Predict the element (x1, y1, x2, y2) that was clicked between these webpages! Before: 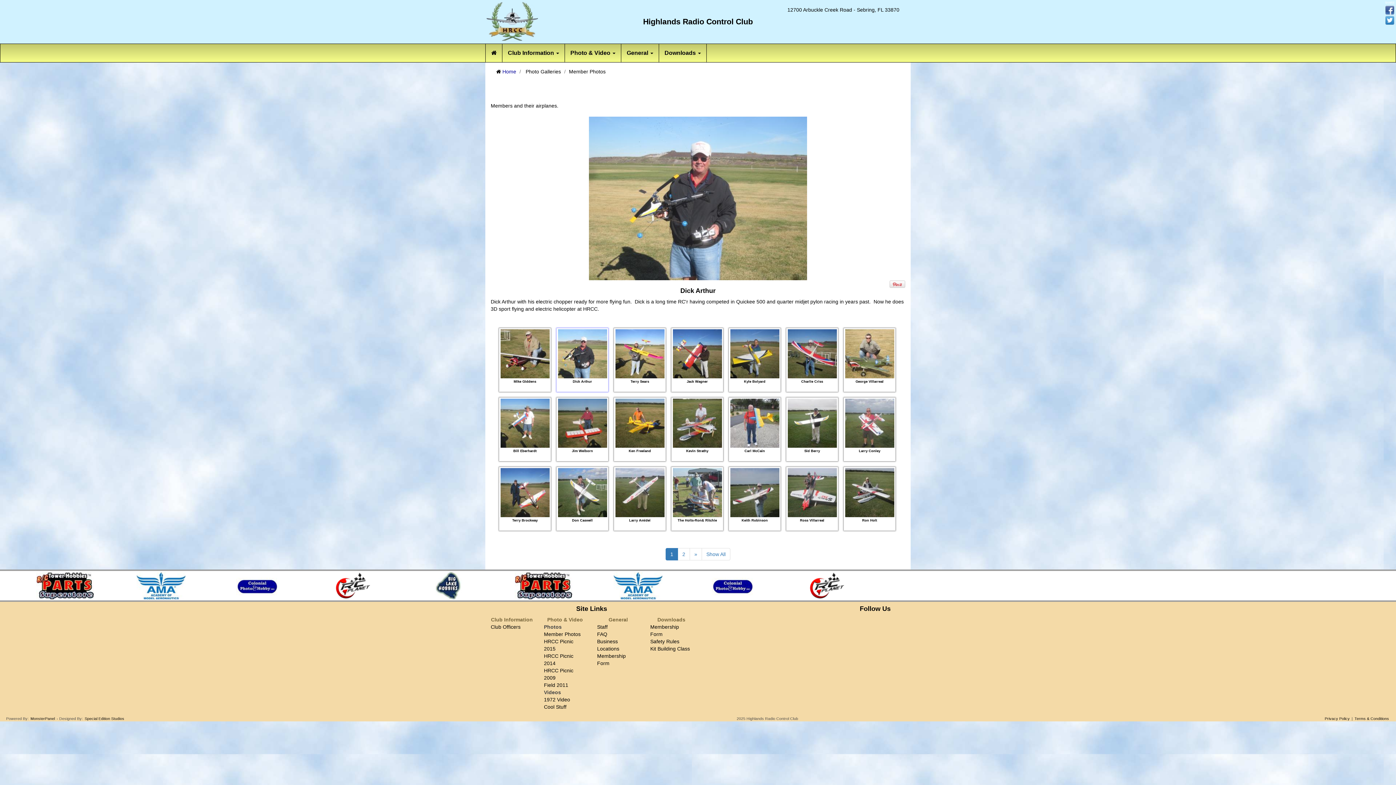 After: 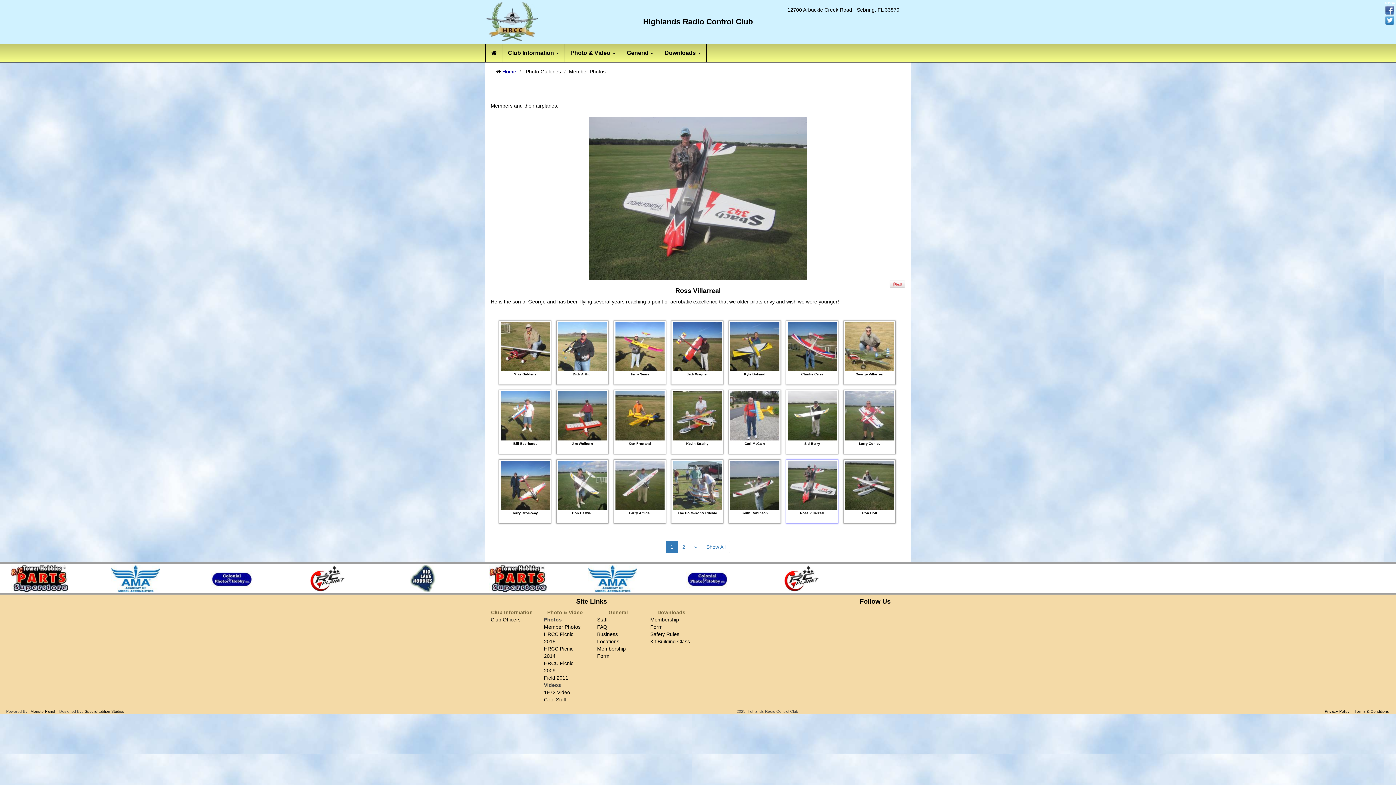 Action: bbox: (787, 490, 836, 494)